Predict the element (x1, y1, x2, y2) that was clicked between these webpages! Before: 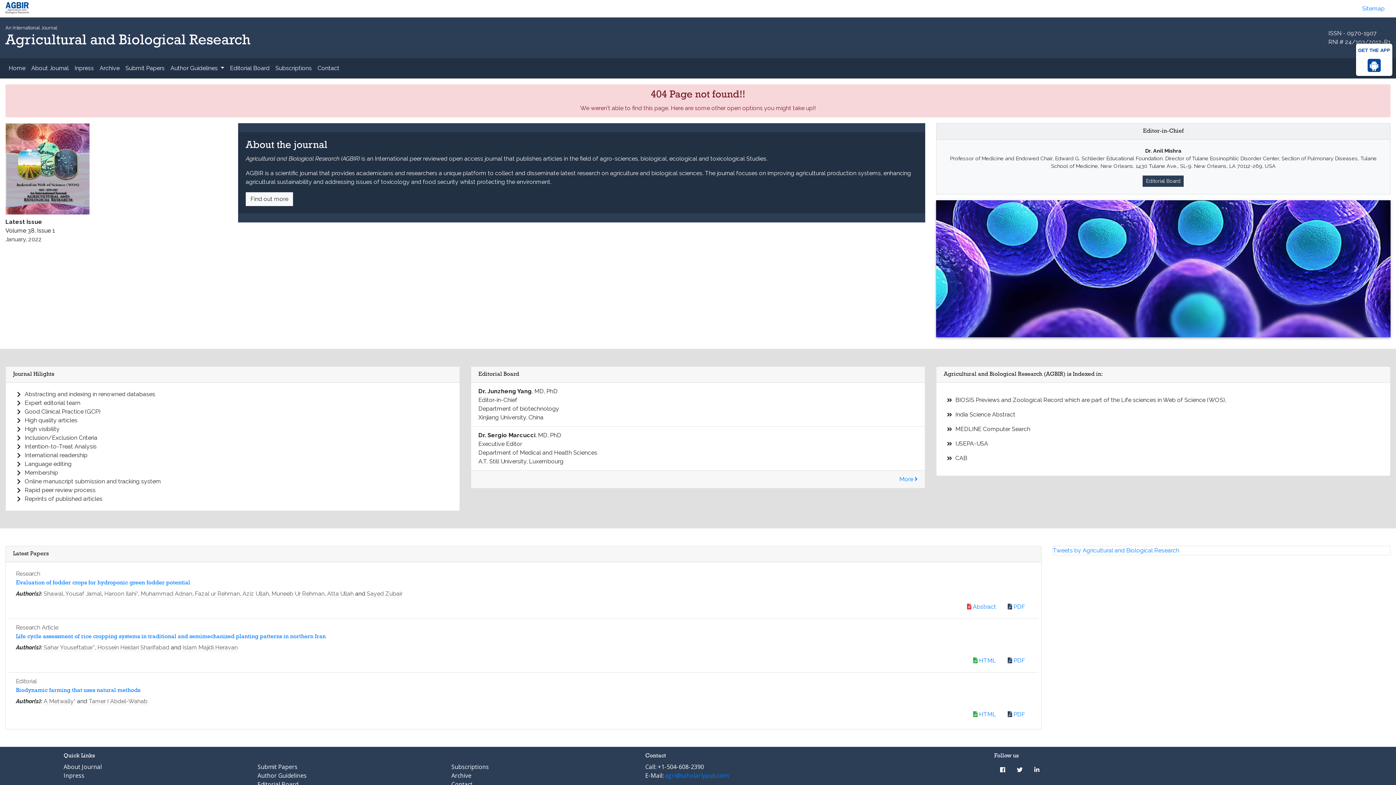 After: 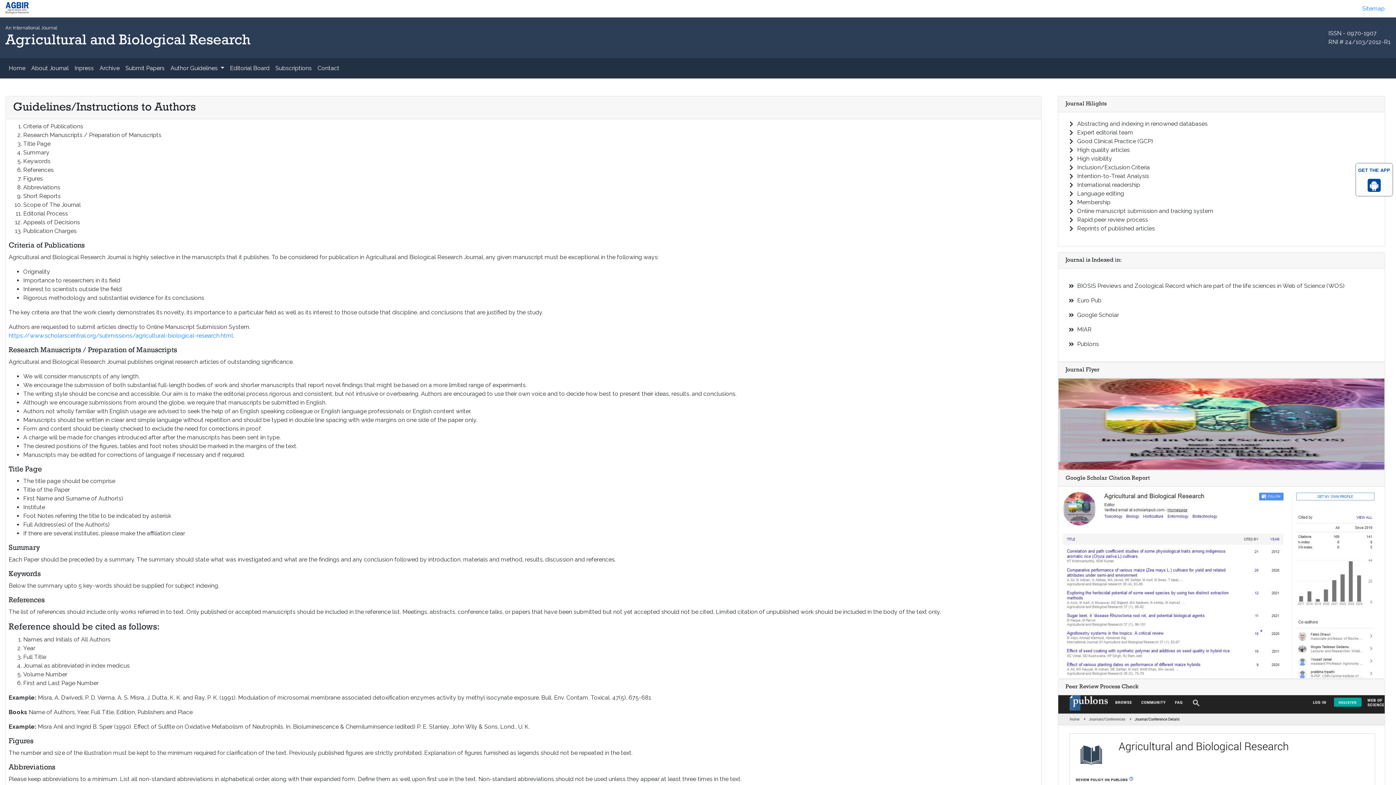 Action: label: Author Guidelines bbox: (257, 772, 306, 780)